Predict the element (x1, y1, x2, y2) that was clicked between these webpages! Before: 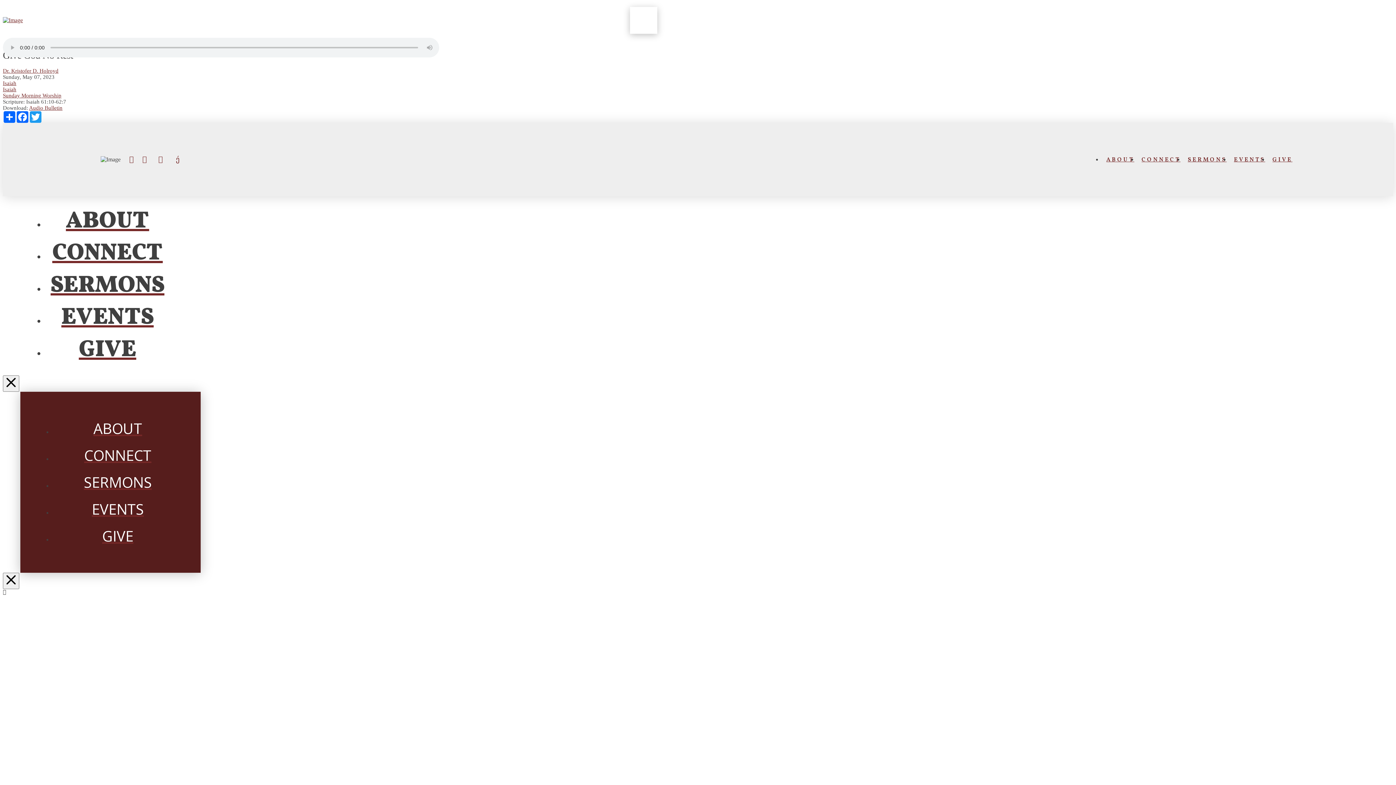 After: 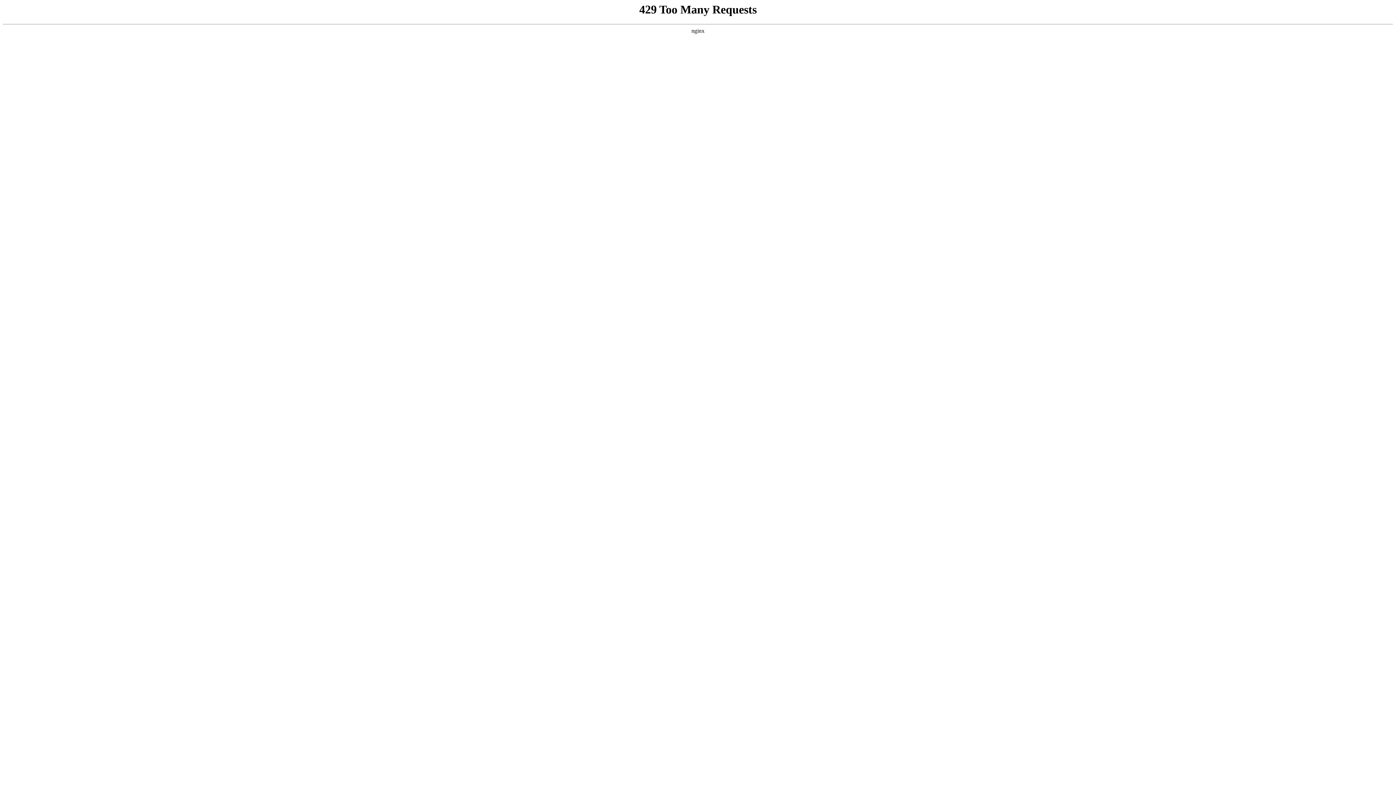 Action: label: ABOUT bbox: (1102, 151, 1137, 167)